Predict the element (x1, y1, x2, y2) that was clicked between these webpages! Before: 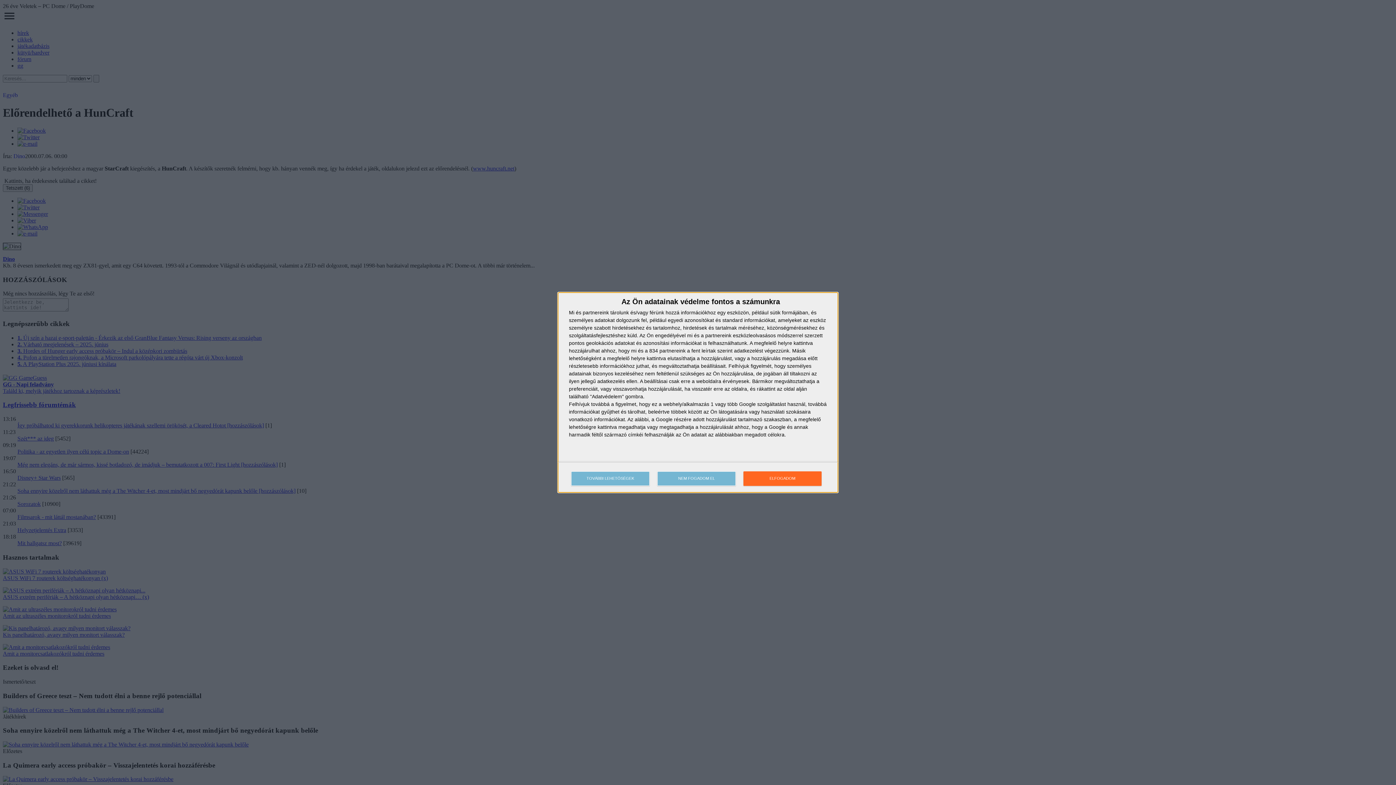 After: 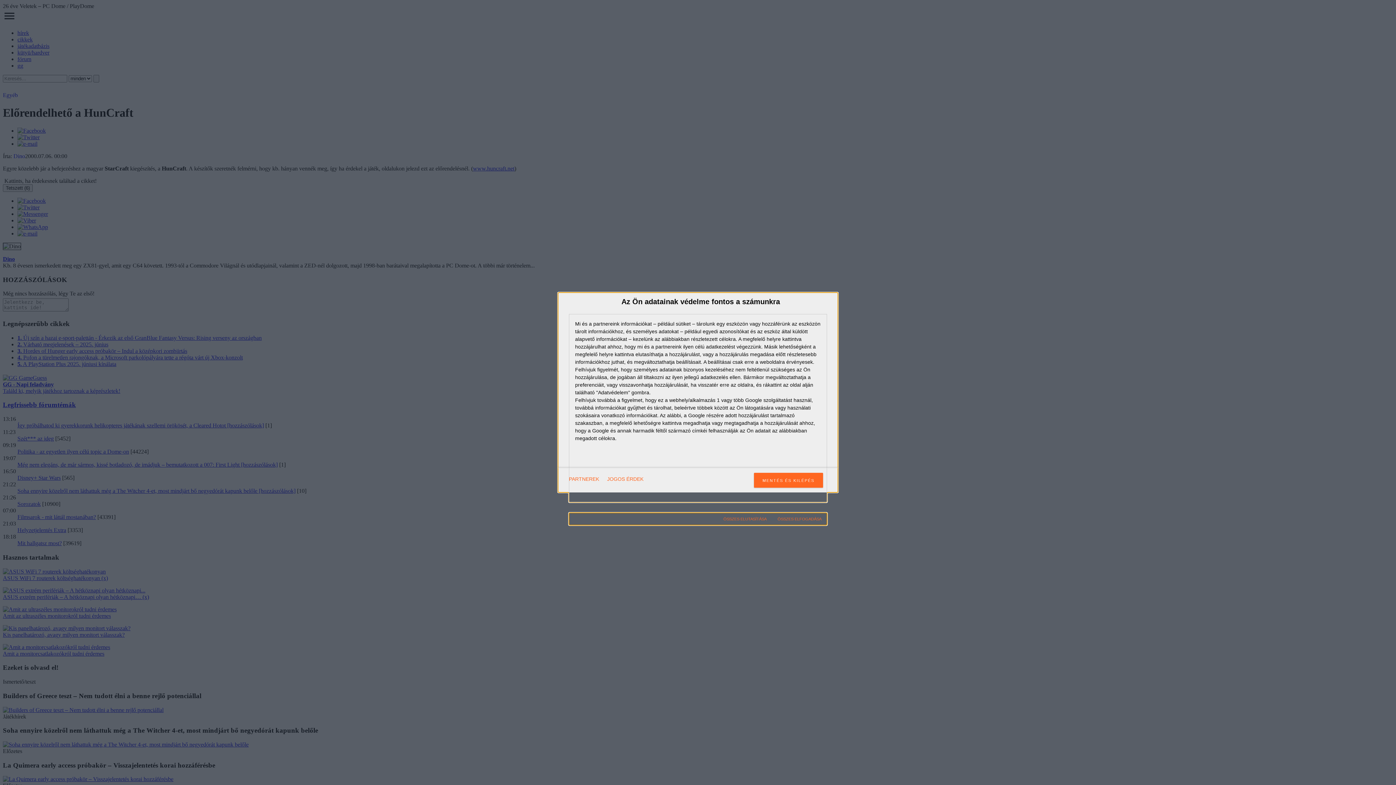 Action: label: TOVÁBBI LEHETŐSÉGEK bbox: (571, 471, 649, 486)